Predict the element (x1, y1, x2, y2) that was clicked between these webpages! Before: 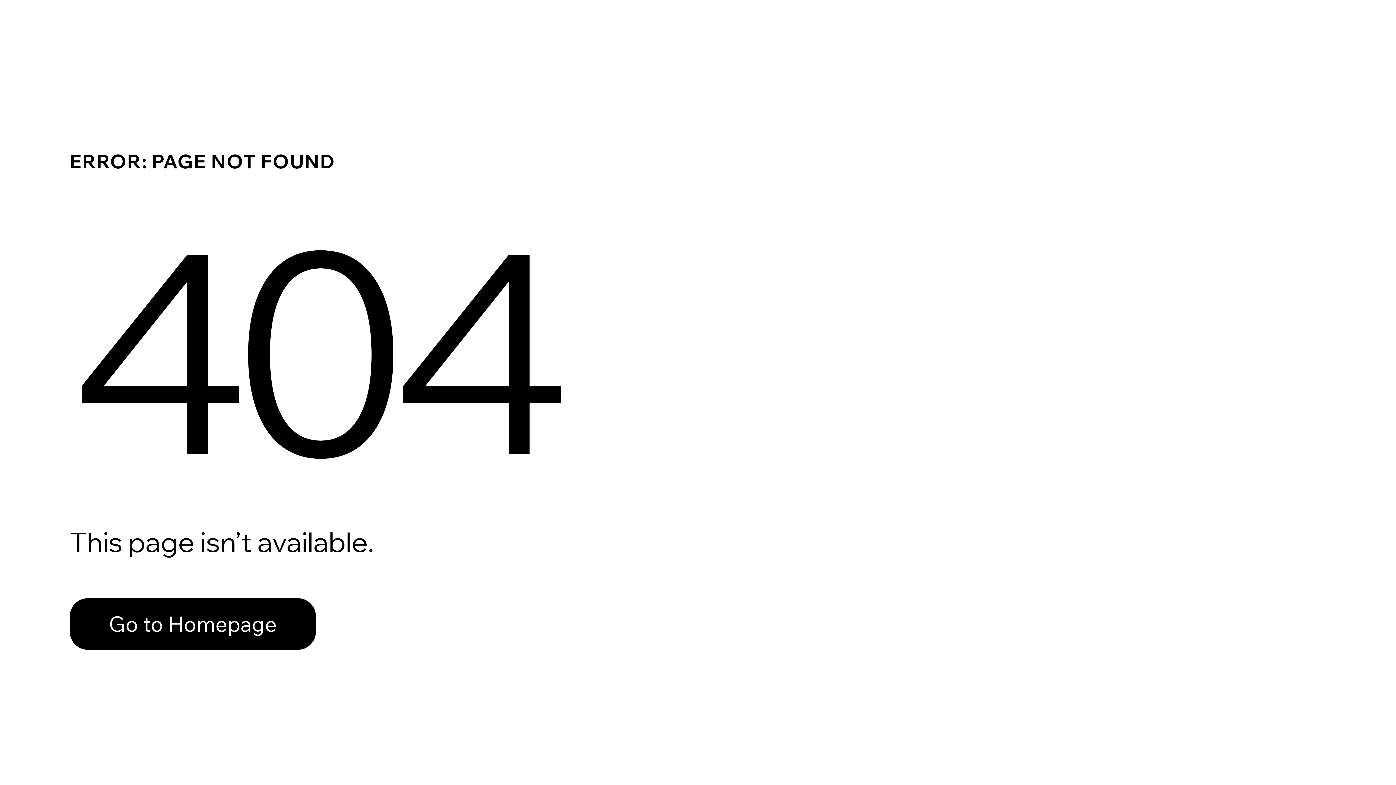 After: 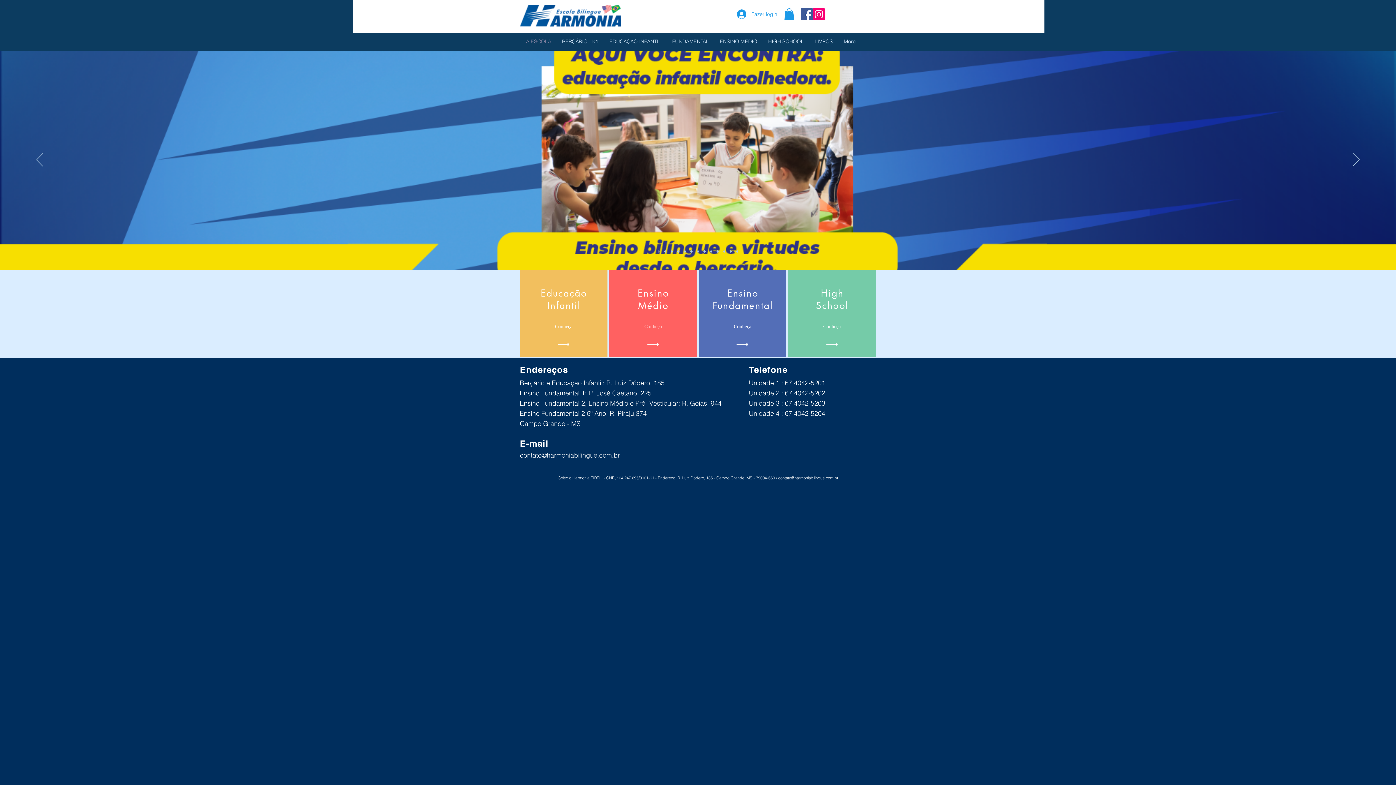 Action: bbox: (69, 582, 768, 659) label: Go to Homepage